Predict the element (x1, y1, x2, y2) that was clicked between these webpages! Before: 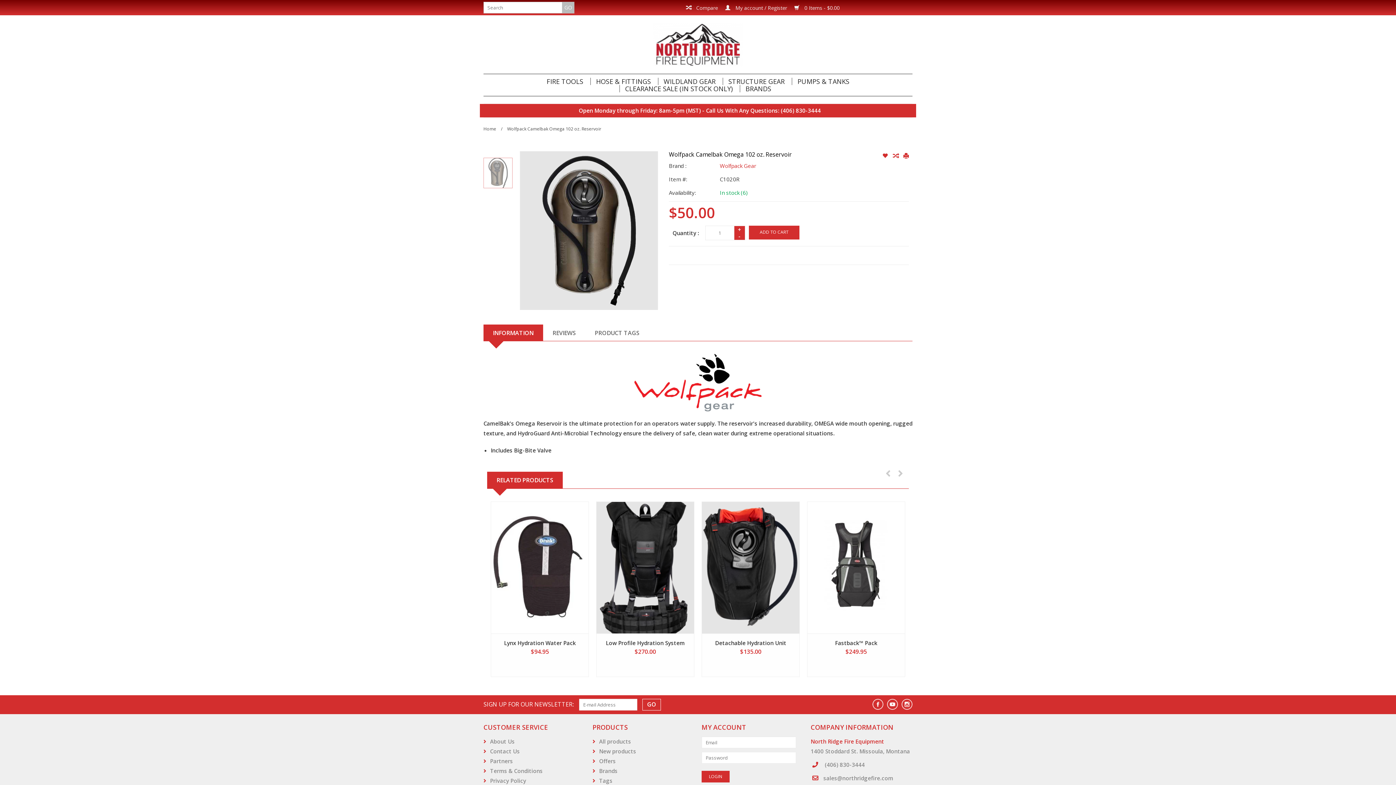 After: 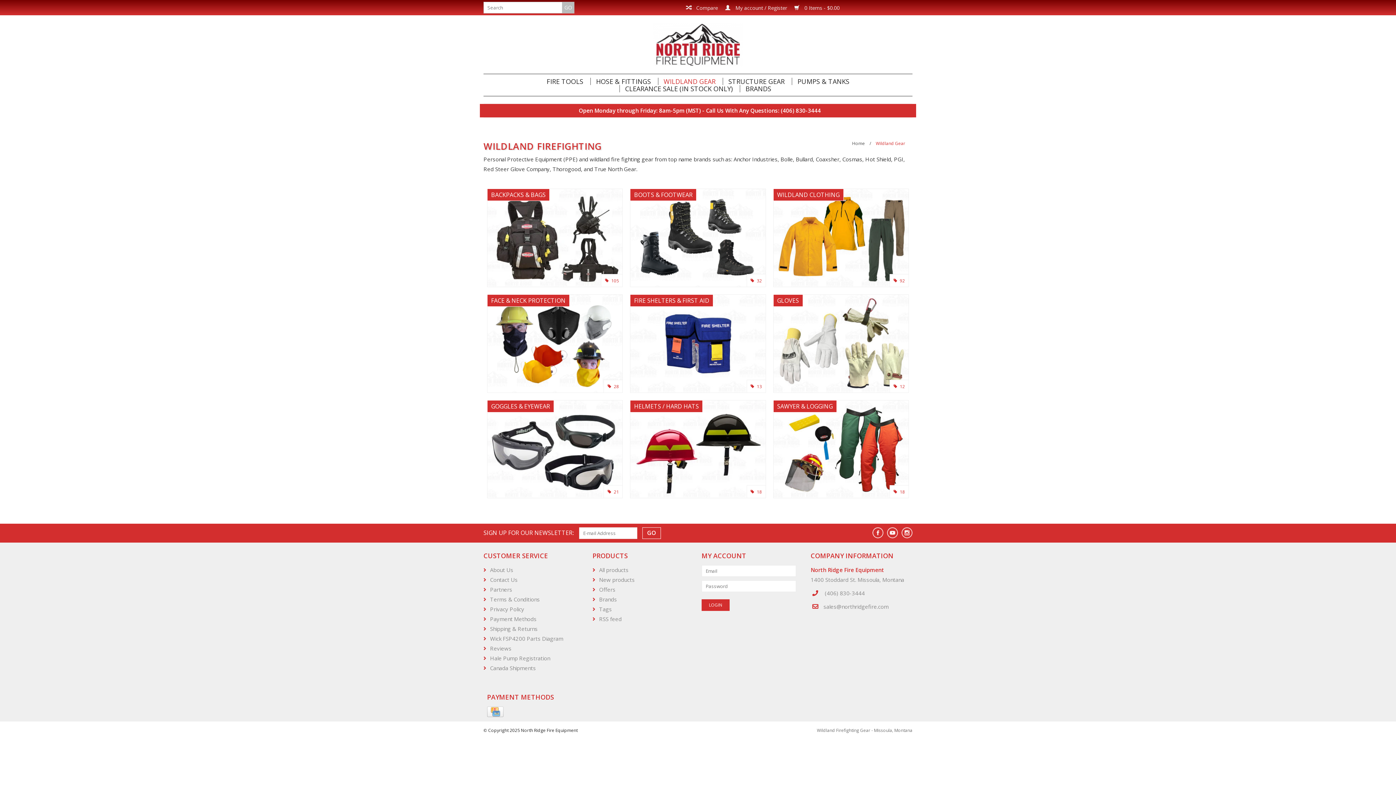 Action: label: WILDLAND GEAR bbox: (658, 77, 721, 85)